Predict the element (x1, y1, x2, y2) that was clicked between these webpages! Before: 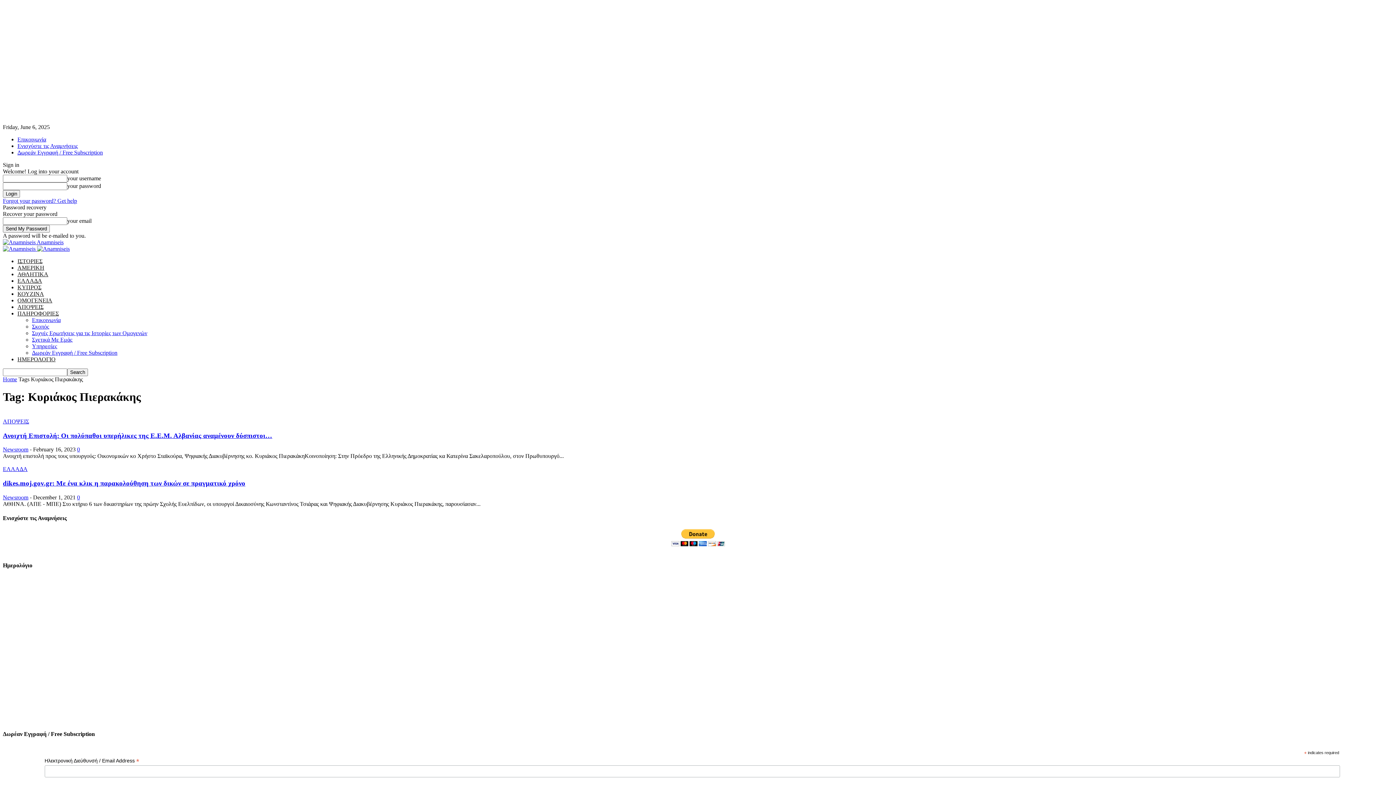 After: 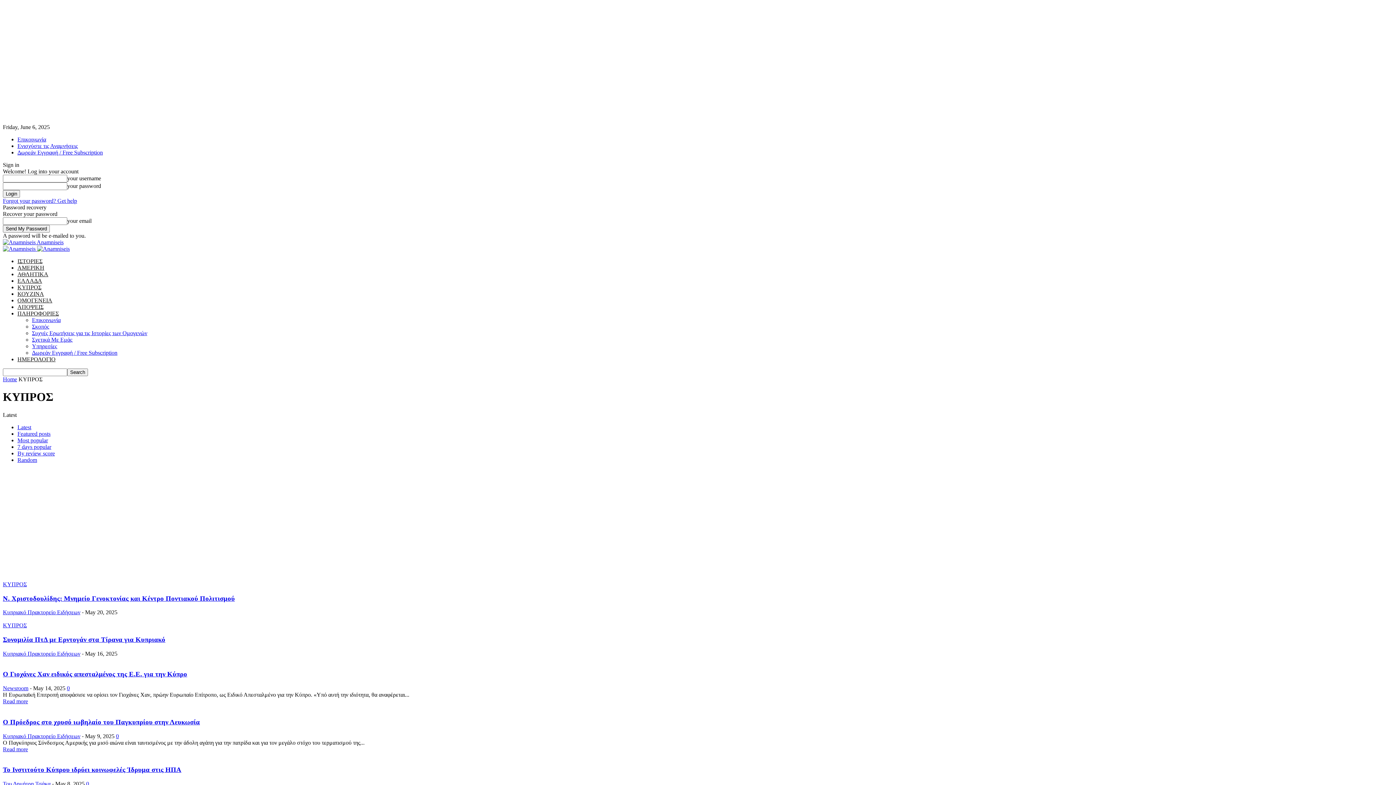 Action: bbox: (17, 284, 41, 290) label: ΚΥΠΡΟΣ